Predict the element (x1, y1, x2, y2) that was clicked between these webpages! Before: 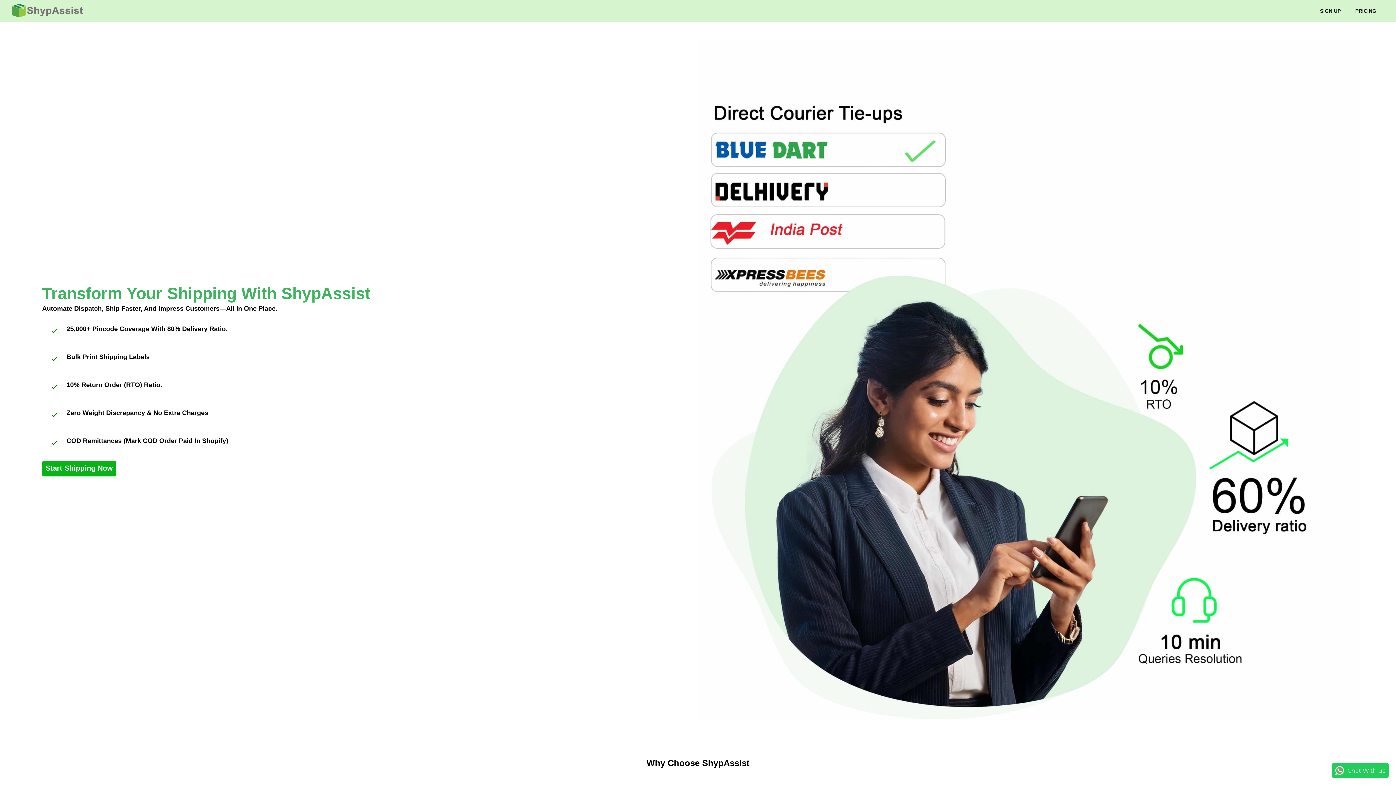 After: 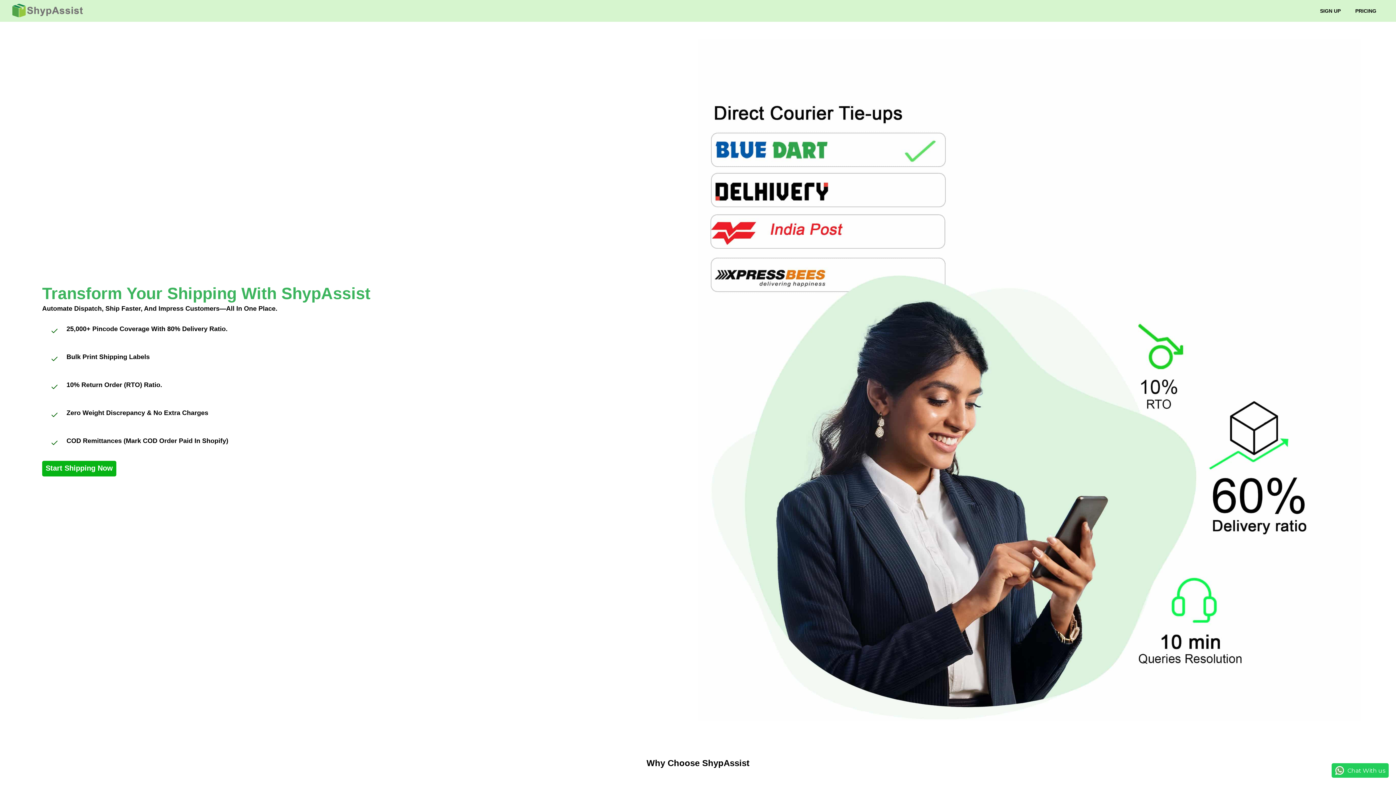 Action: bbox: (12, 7, 83, 13)